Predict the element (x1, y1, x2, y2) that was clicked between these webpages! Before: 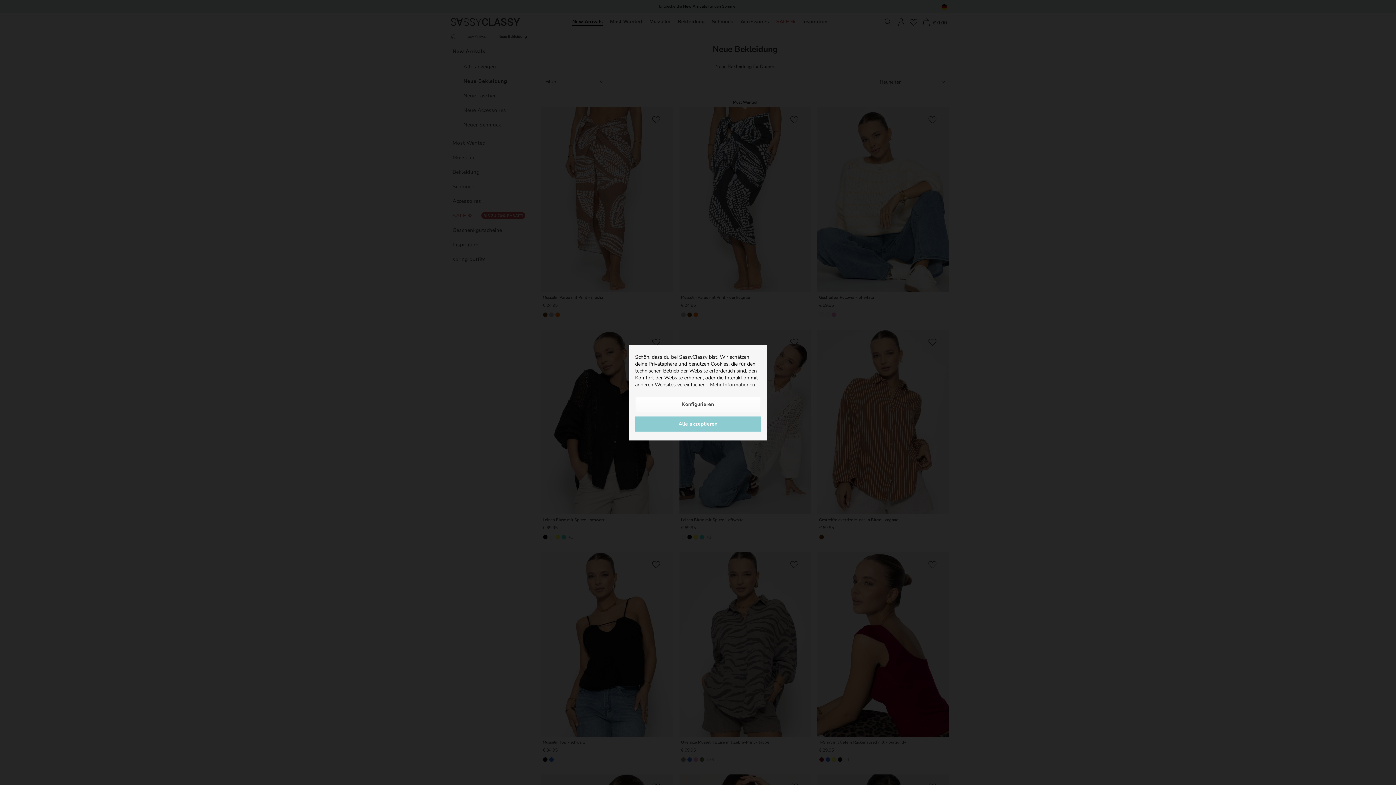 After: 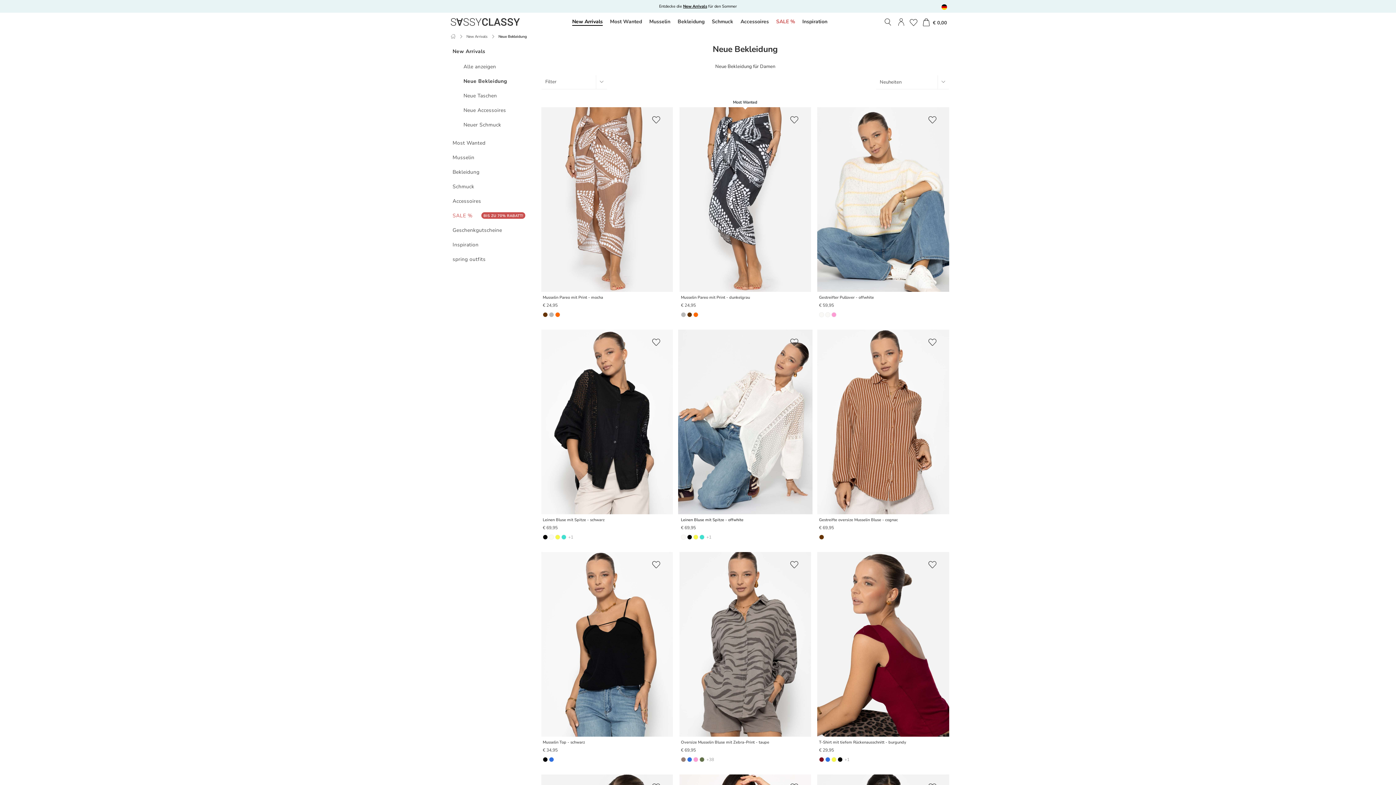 Action: label: Alle akzeptieren bbox: (635, 416, 761, 431)